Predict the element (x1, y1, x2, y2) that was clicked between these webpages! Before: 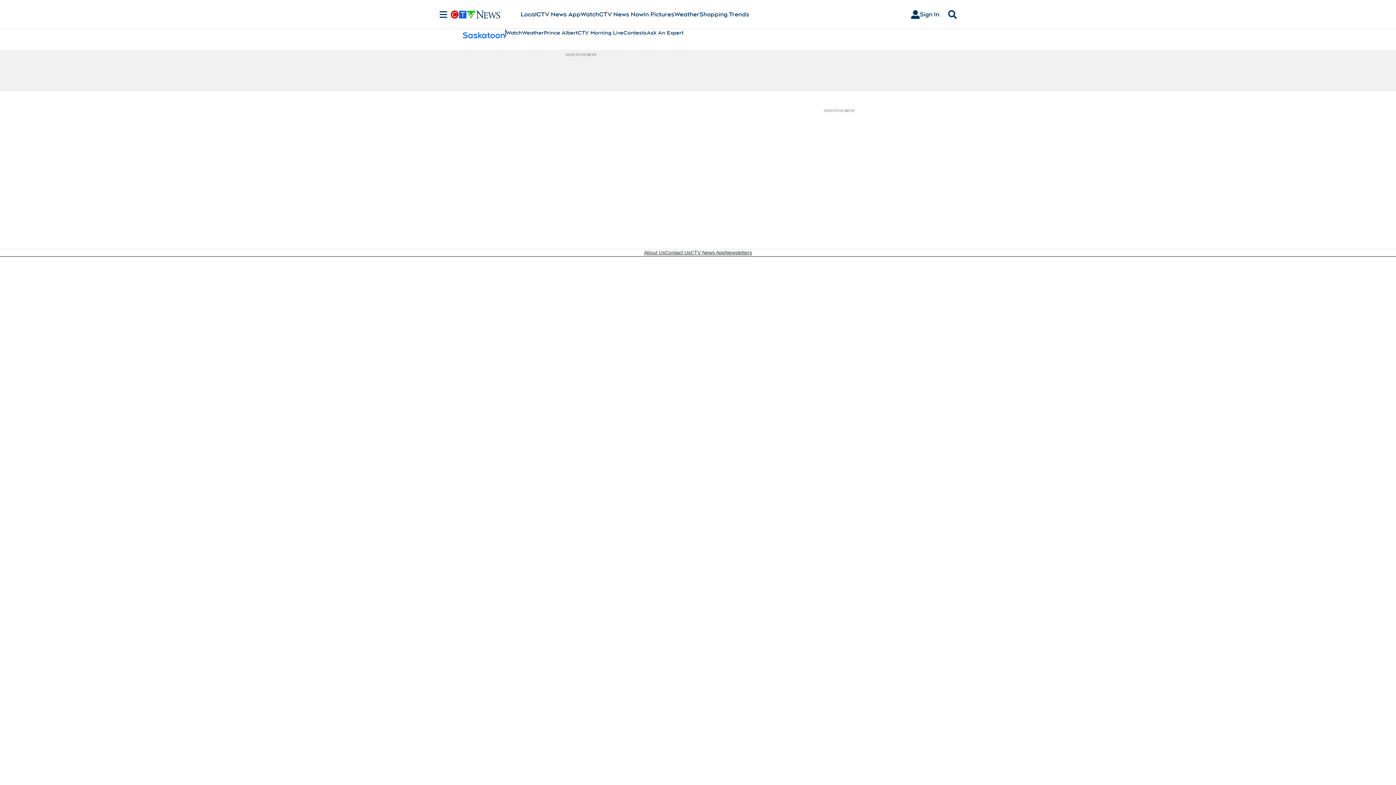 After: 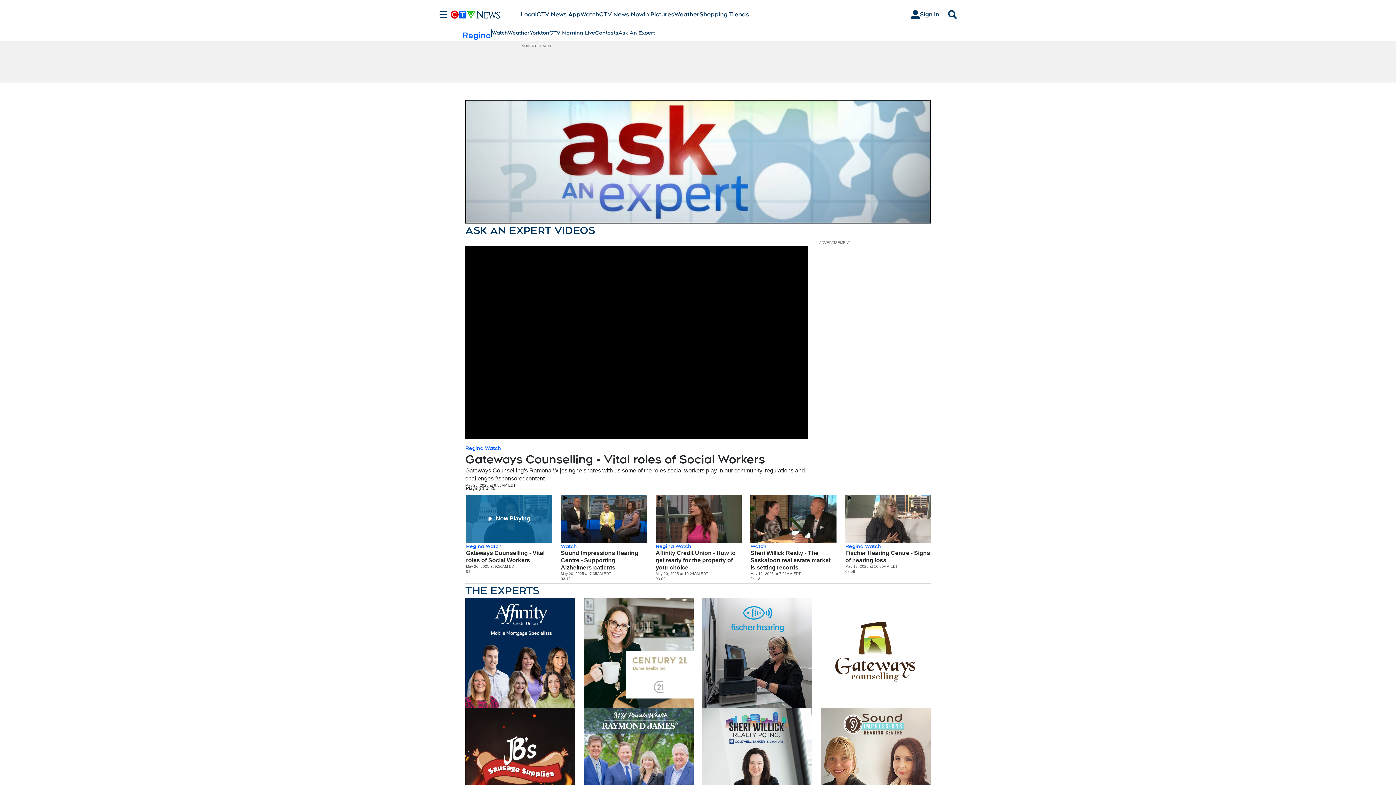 Action: label: Ask An Expert bbox: (646, 29, 683, 36)